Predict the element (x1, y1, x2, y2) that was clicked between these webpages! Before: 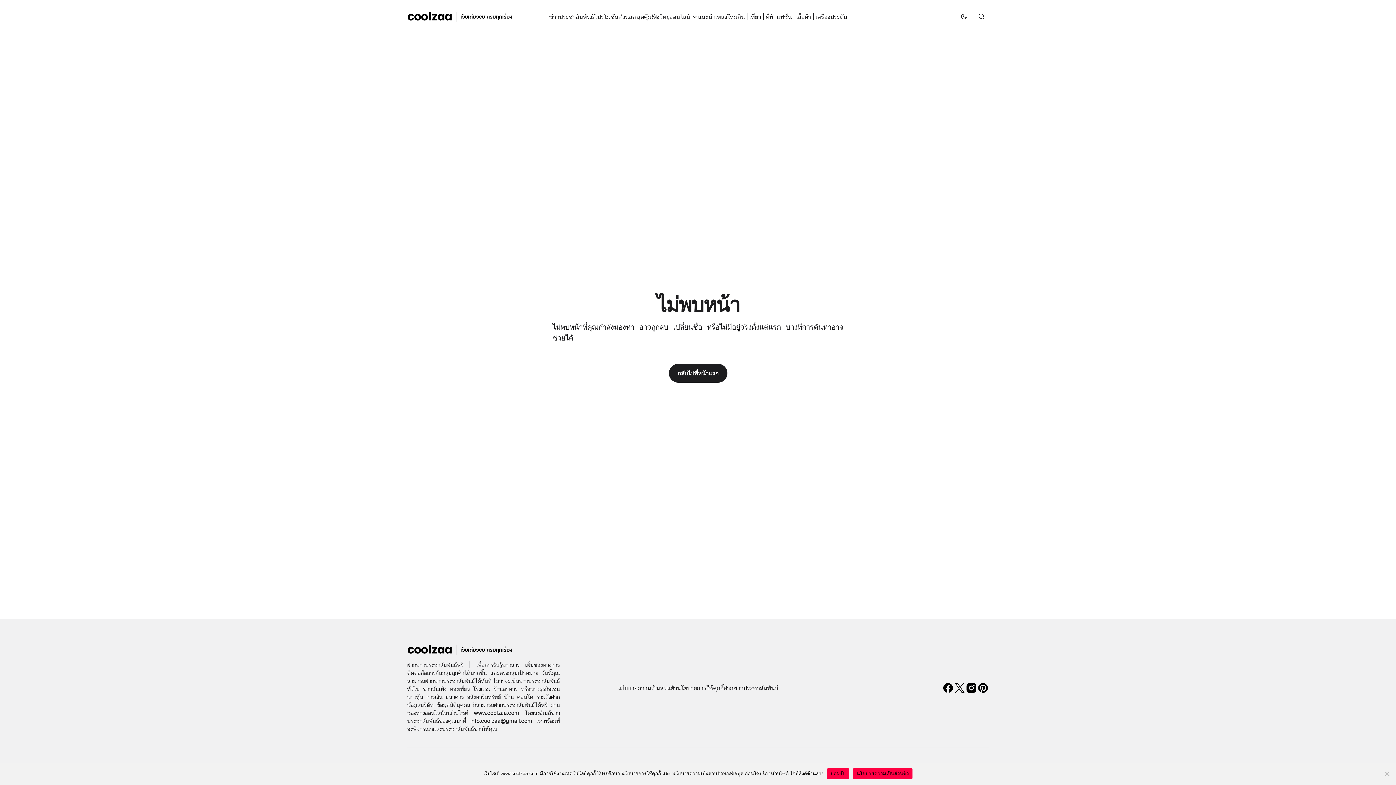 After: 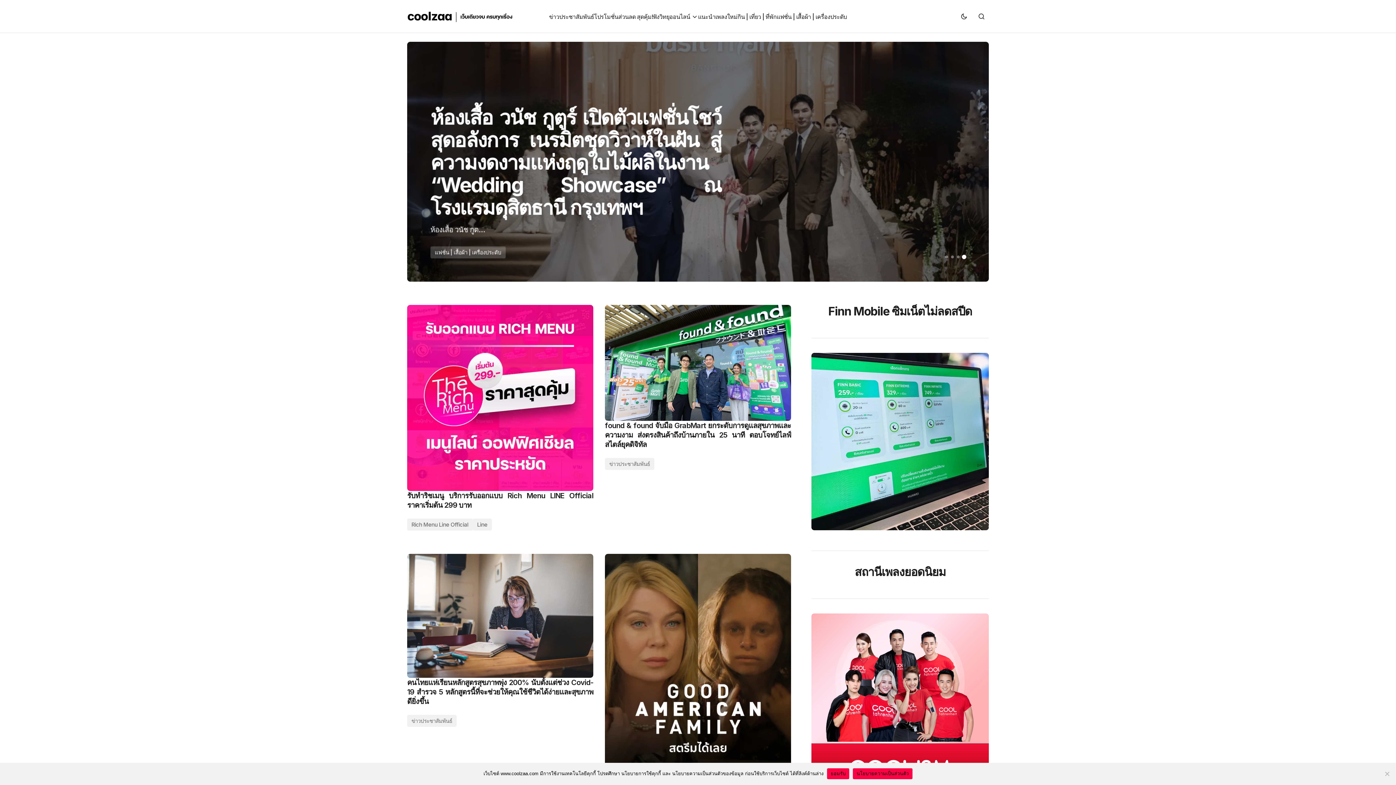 Action: bbox: (407, 9, 512, 23)